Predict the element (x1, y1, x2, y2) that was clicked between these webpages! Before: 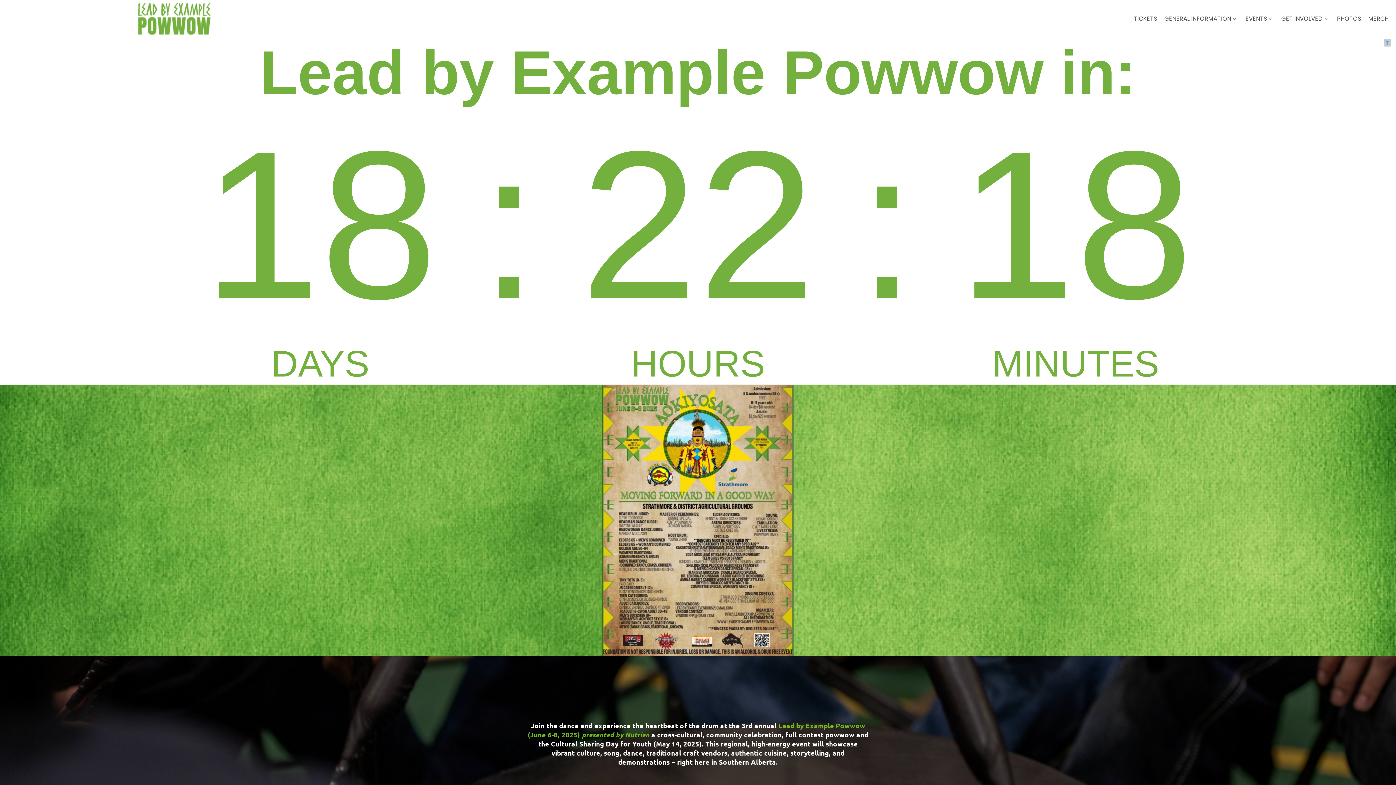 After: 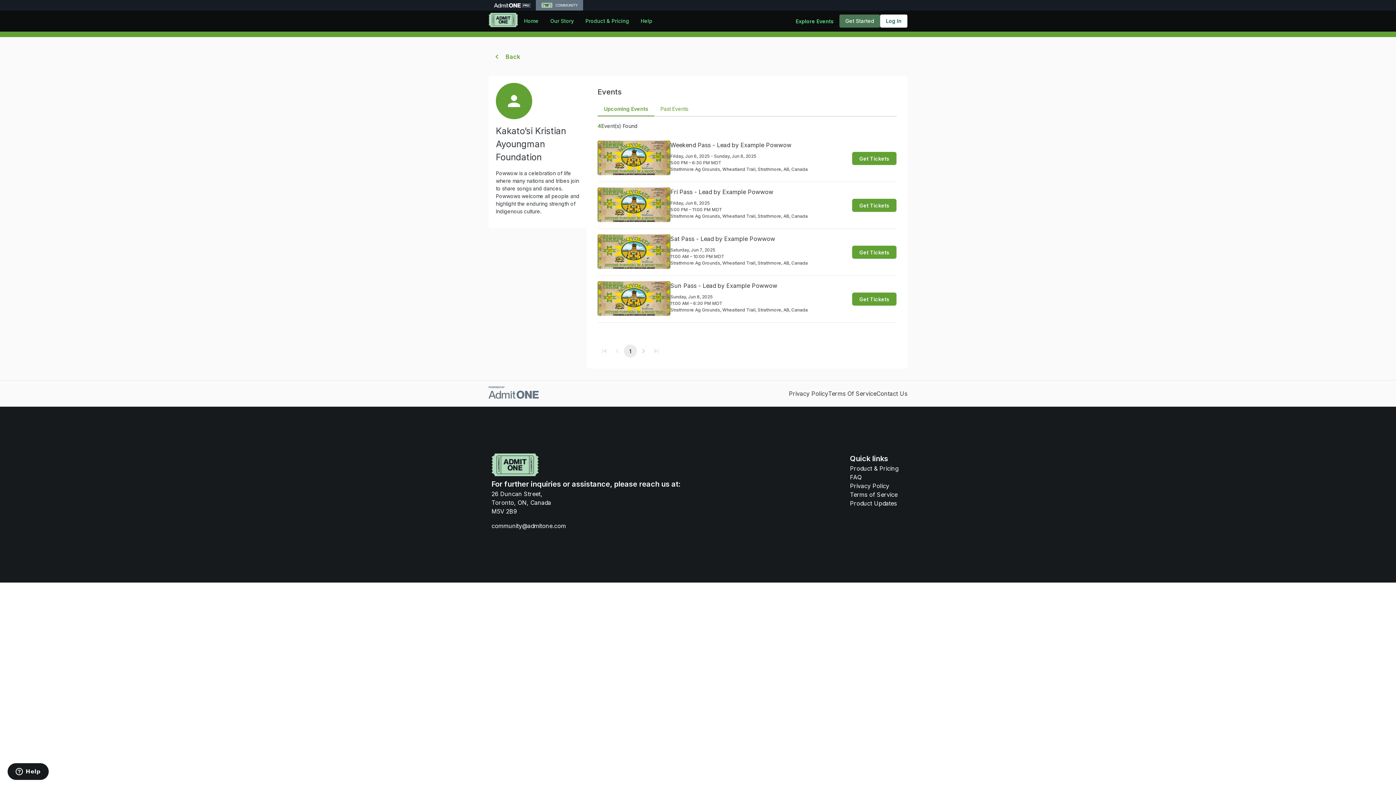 Action: bbox: (1132, 12, 1159, 25) label: TICKETS